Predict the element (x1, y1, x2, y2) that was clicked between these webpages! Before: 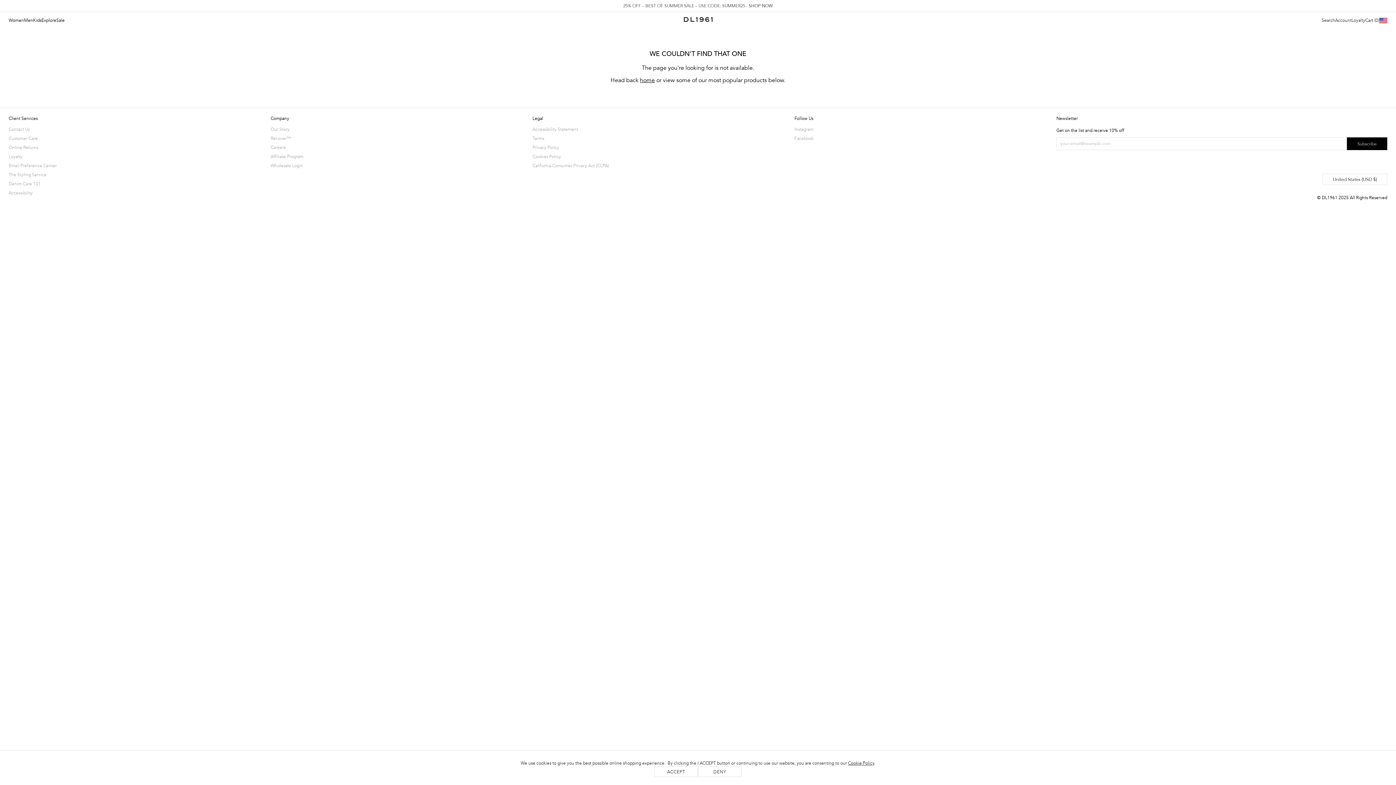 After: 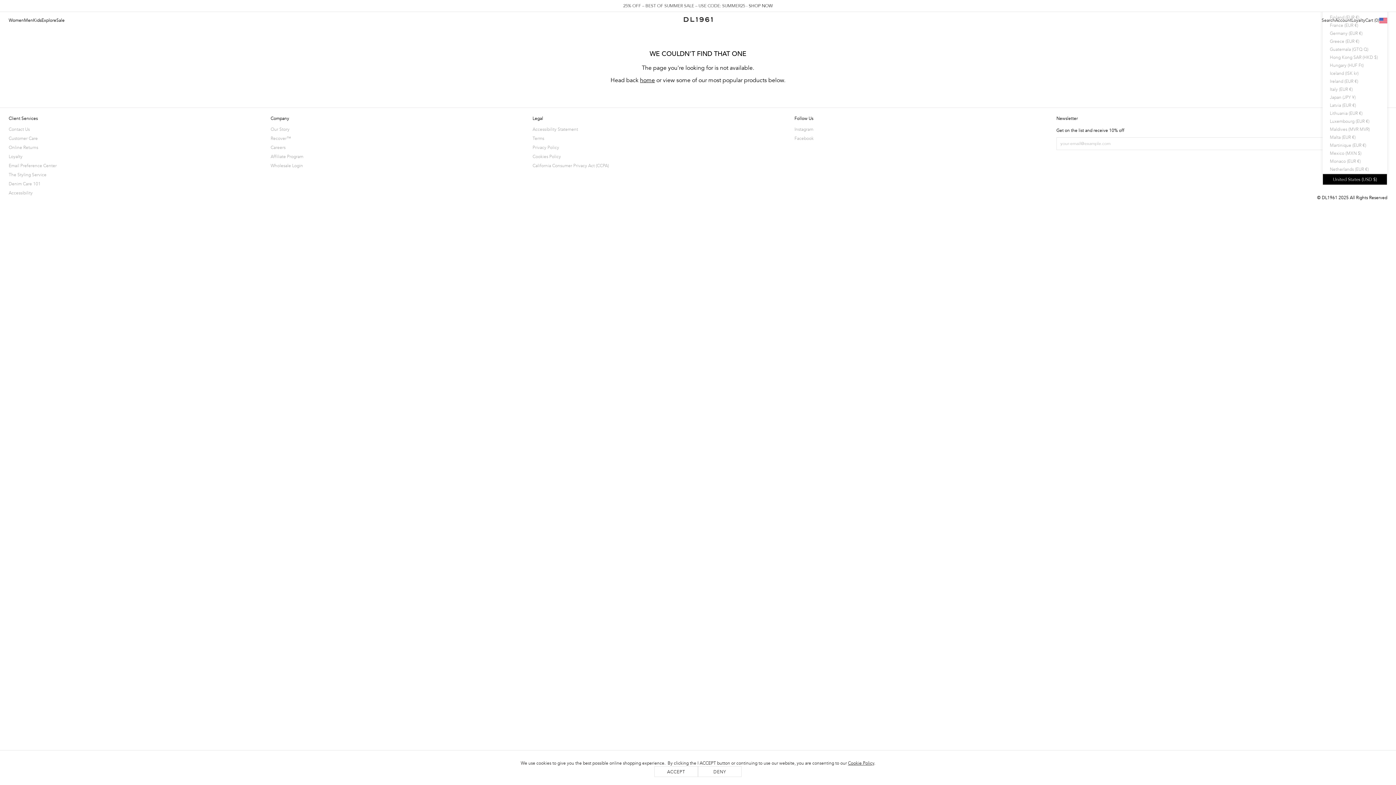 Action: bbox: (1322, 173, 1387, 185) label: United States (USD $)